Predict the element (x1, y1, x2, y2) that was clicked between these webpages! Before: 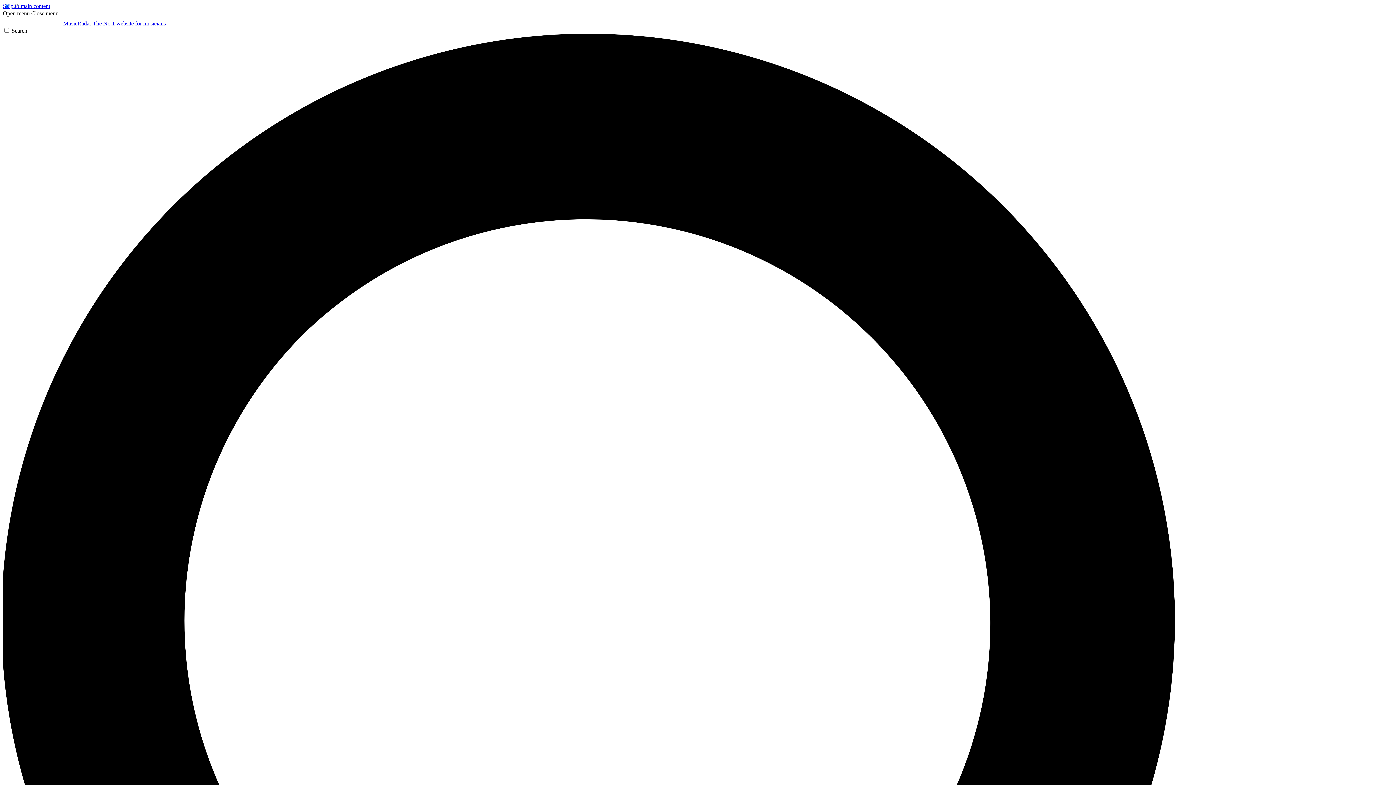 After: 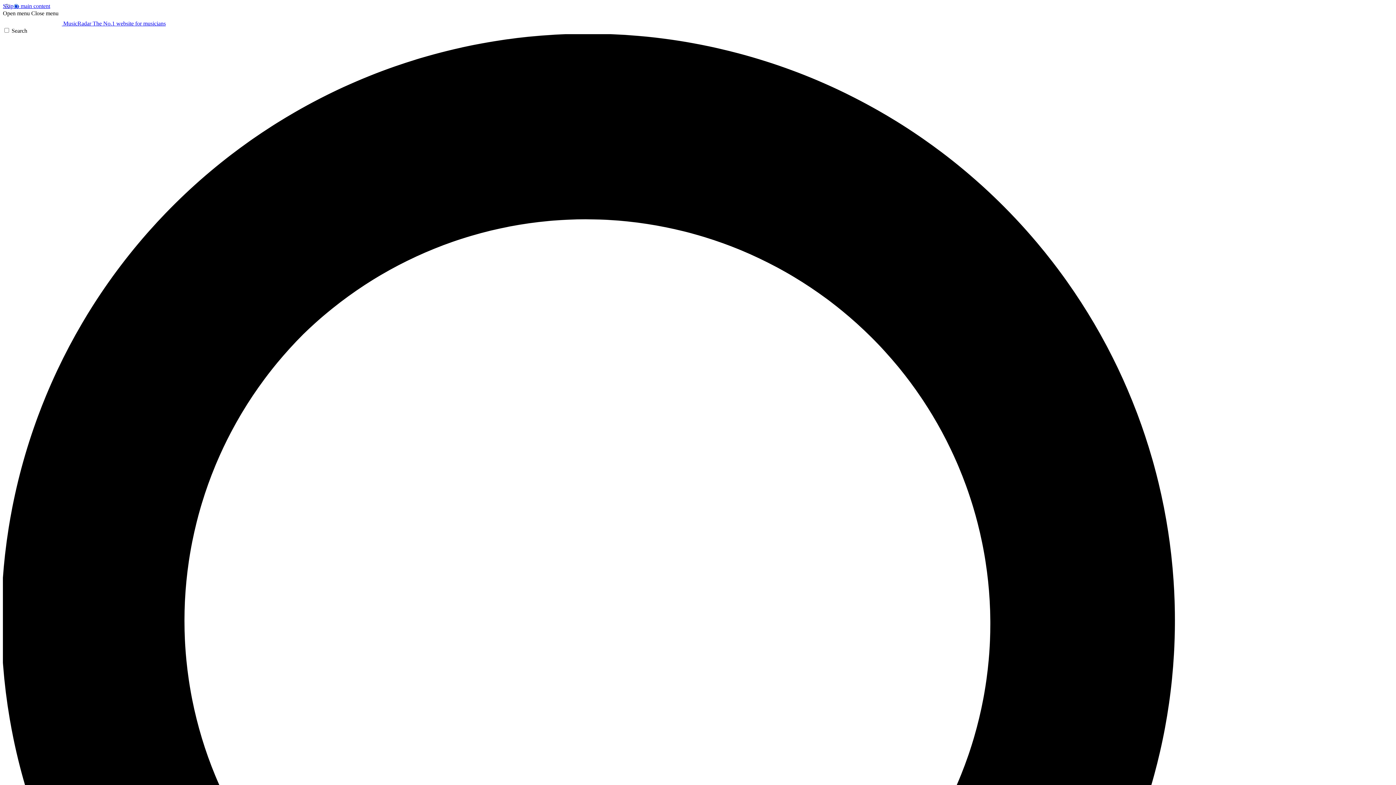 Action: label: Open menu bbox: (2, 10, 29, 16)